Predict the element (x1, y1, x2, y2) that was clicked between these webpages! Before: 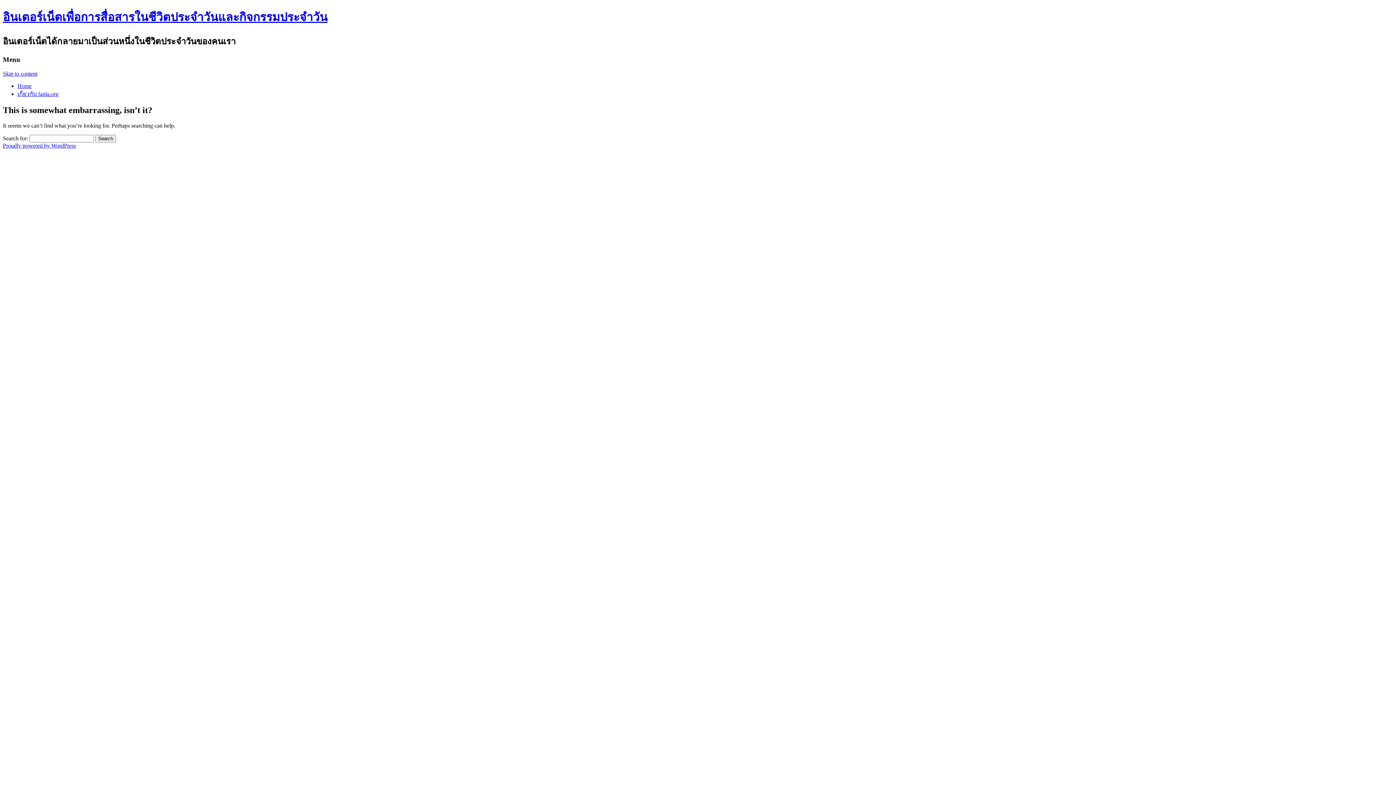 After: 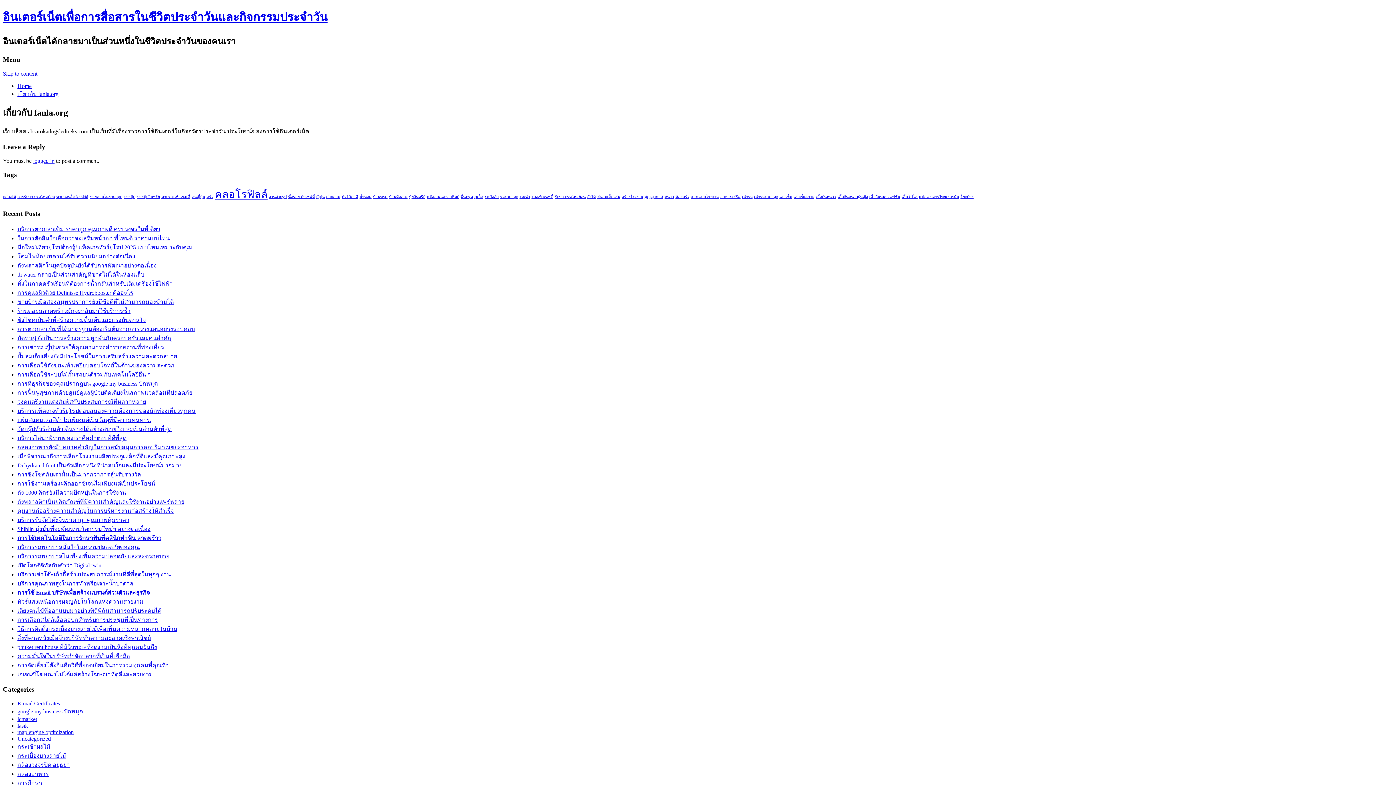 Action: label: เกี่ยวกับ fanla.org bbox: (17, 90, 58, 96)